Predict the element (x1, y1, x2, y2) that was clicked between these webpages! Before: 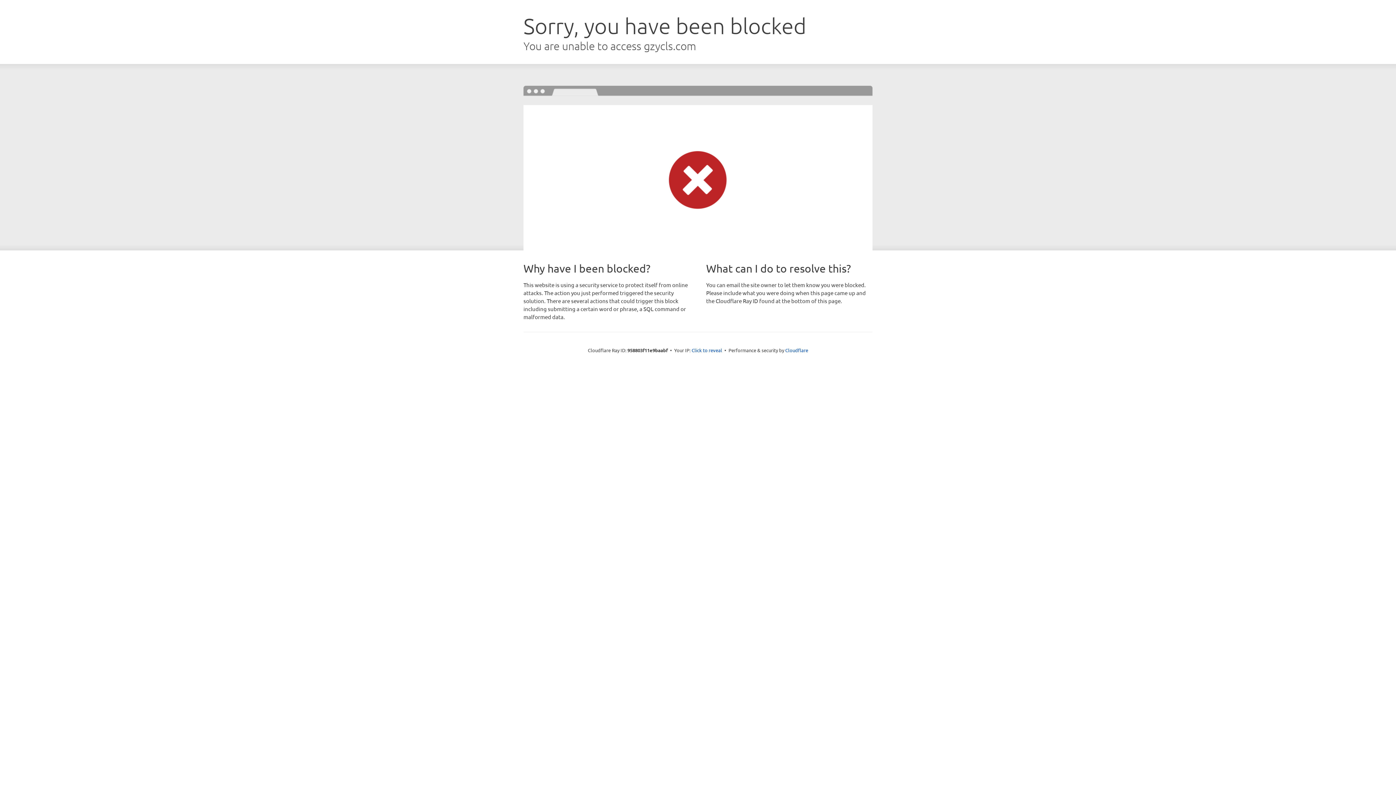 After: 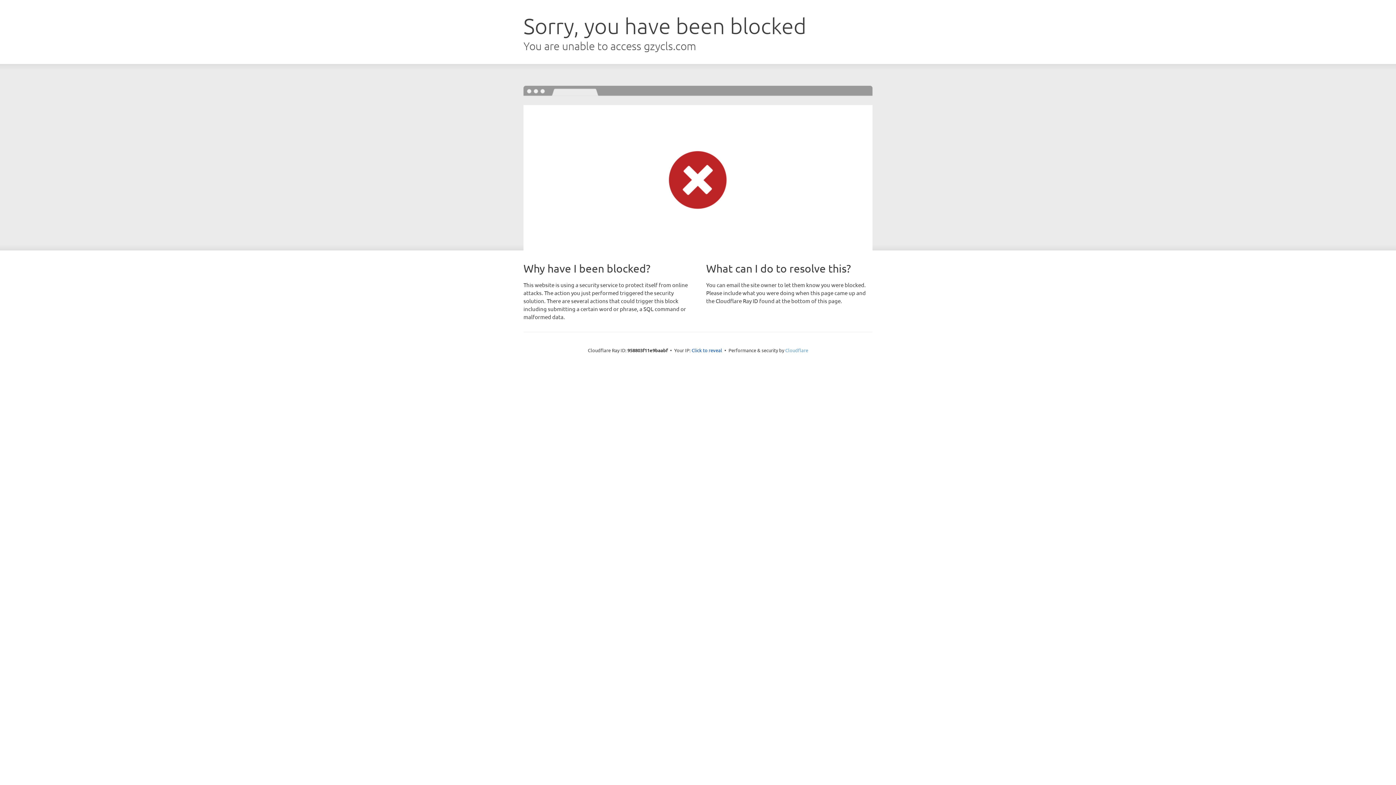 Action: bbox: (785, 347, 808, 353) label: Cloudflare